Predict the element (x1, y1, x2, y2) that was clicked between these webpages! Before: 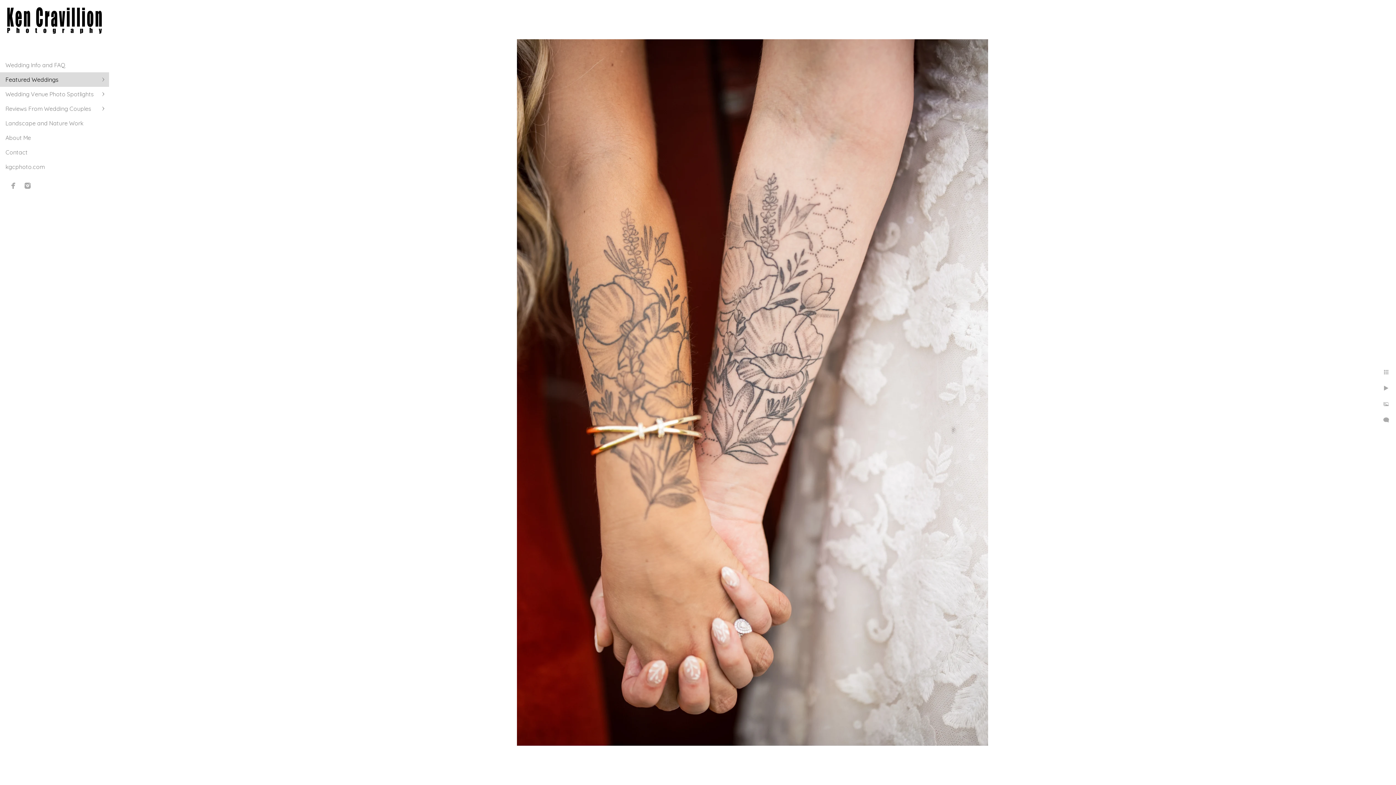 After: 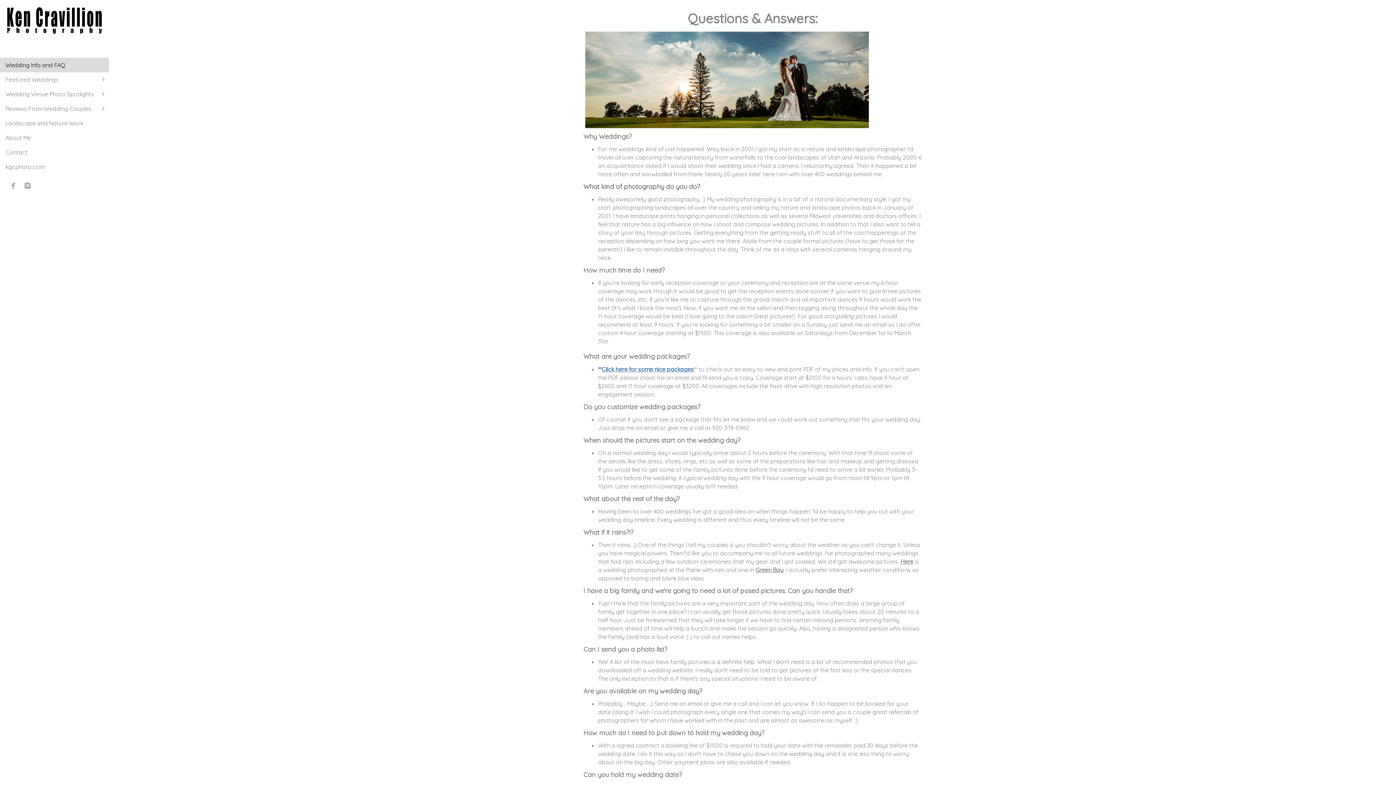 Action: label: Wedding Info and FAQ bbox: (5, 61, 65, 68)